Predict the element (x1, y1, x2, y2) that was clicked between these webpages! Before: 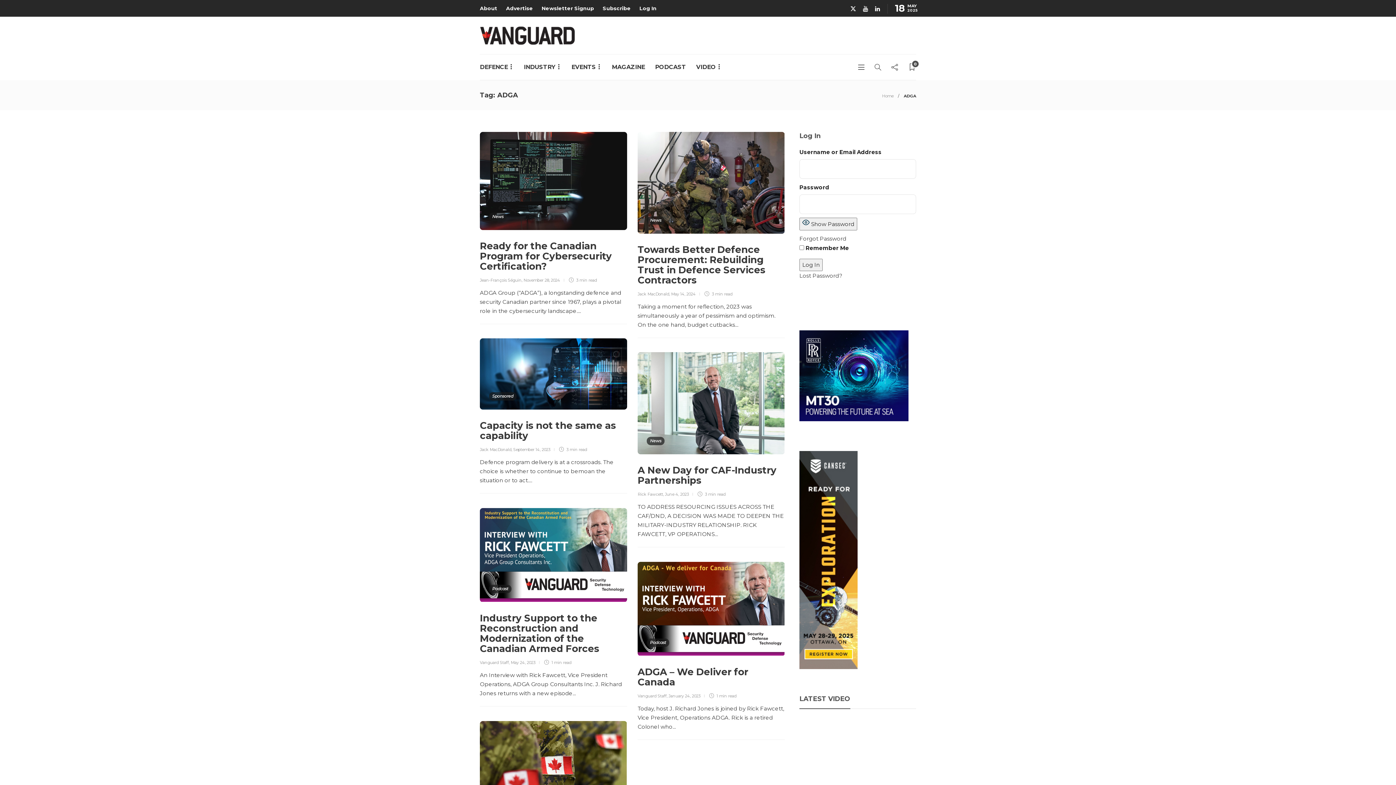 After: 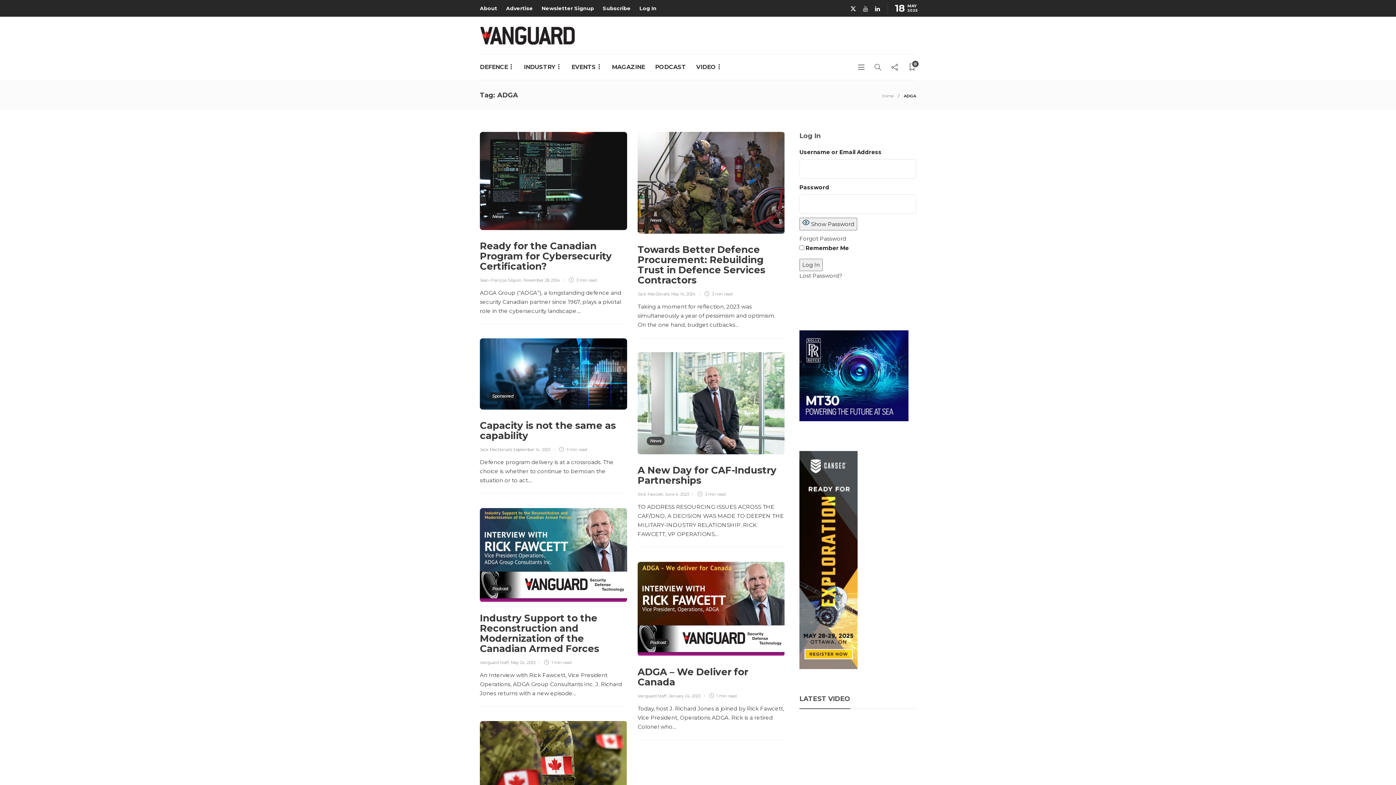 Action: bbox: (857, 5, 869, 12) label:  